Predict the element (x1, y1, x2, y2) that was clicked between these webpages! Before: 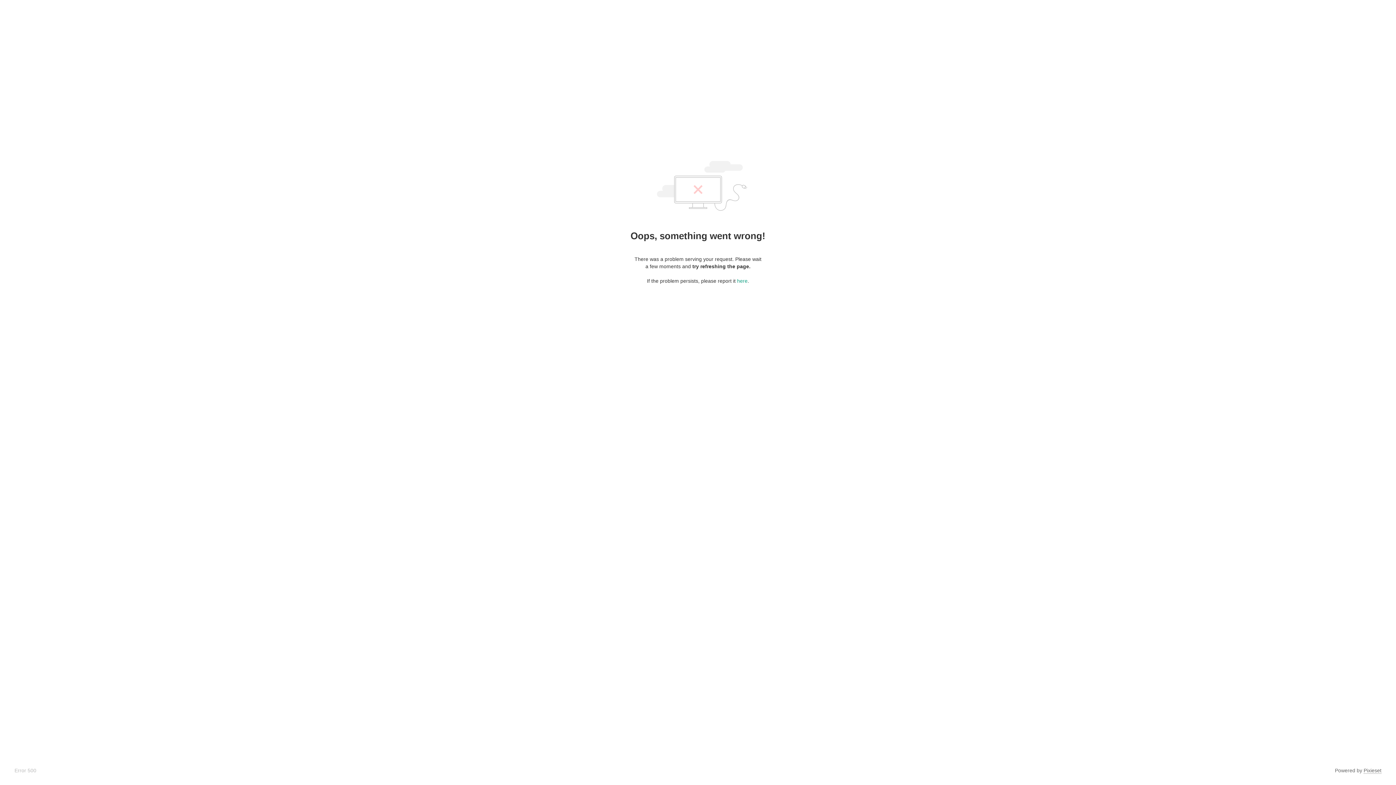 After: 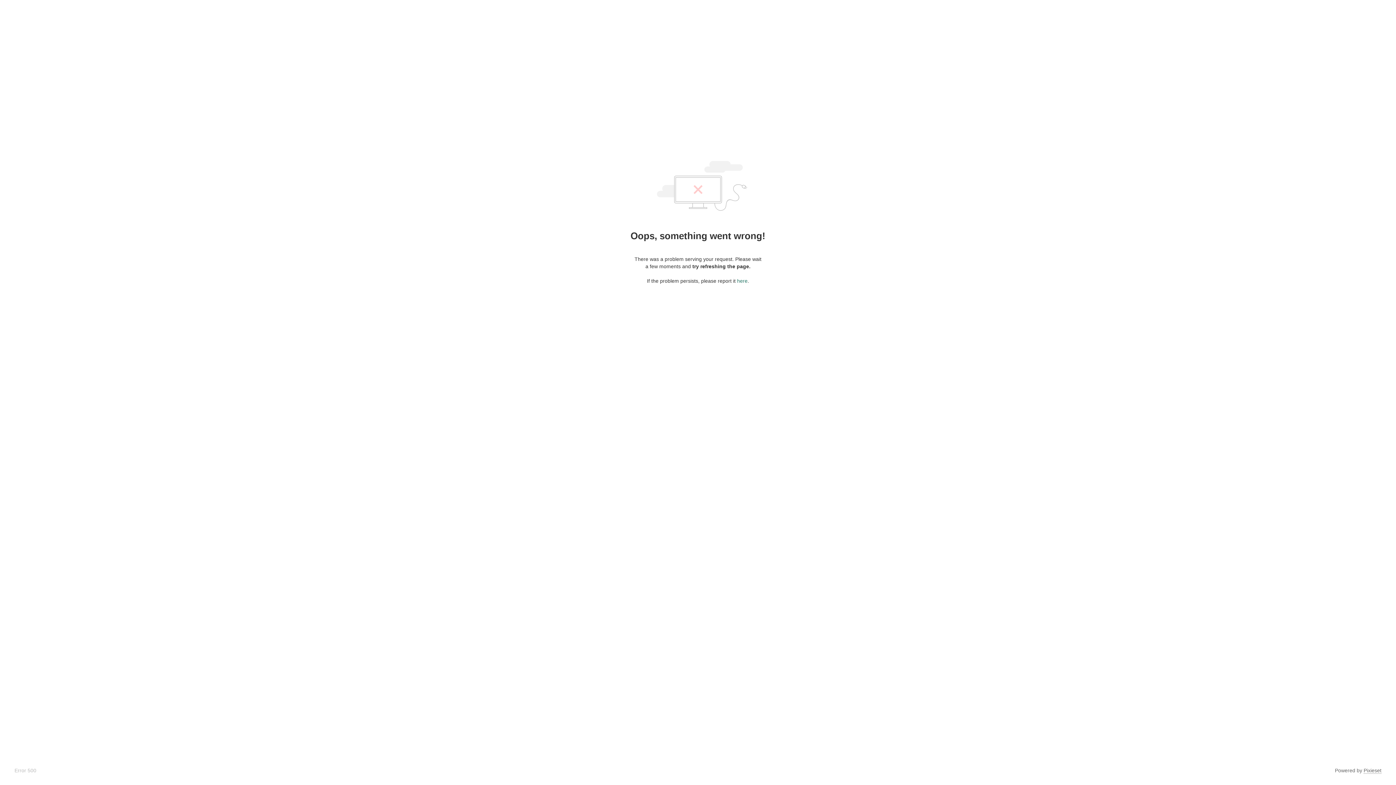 Action: label: here bbox: (737, 278, 747, 284)